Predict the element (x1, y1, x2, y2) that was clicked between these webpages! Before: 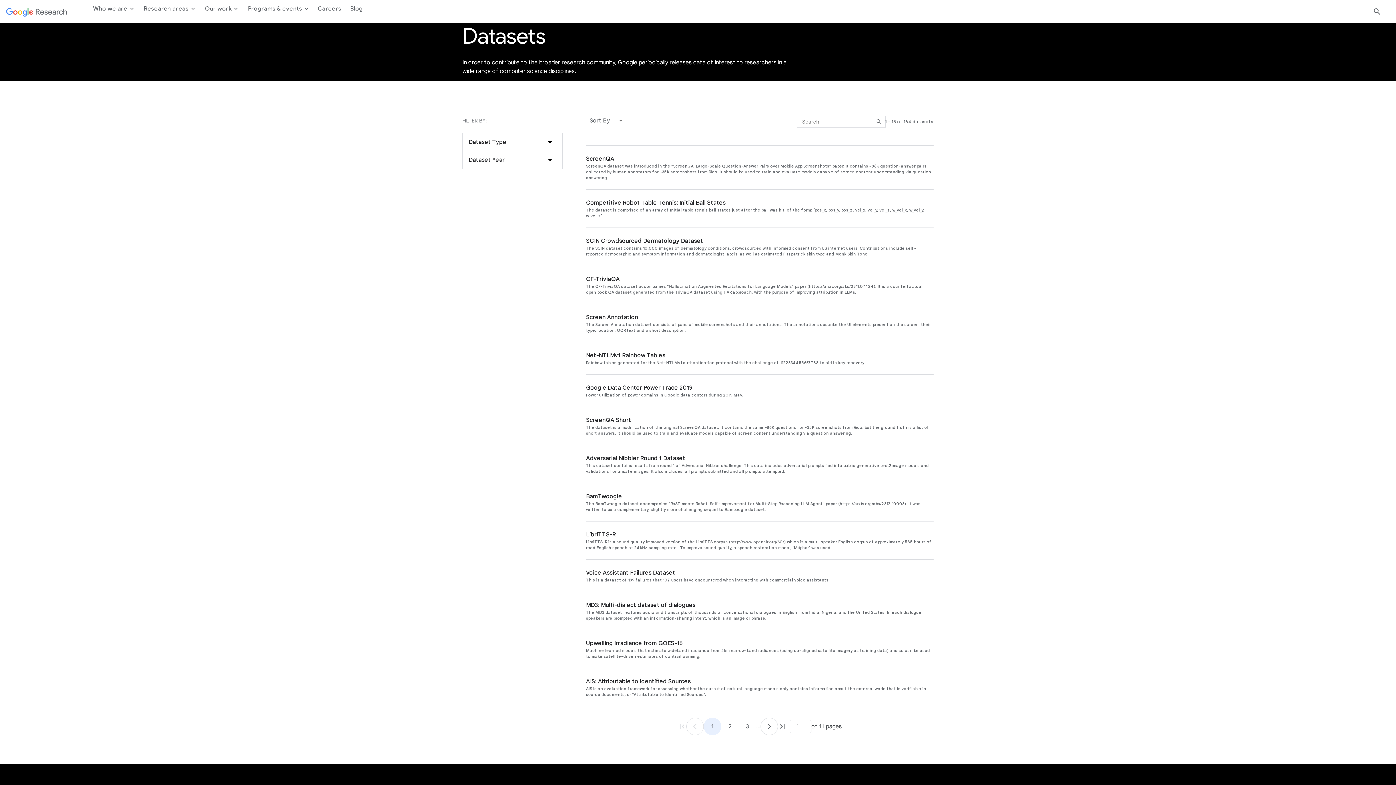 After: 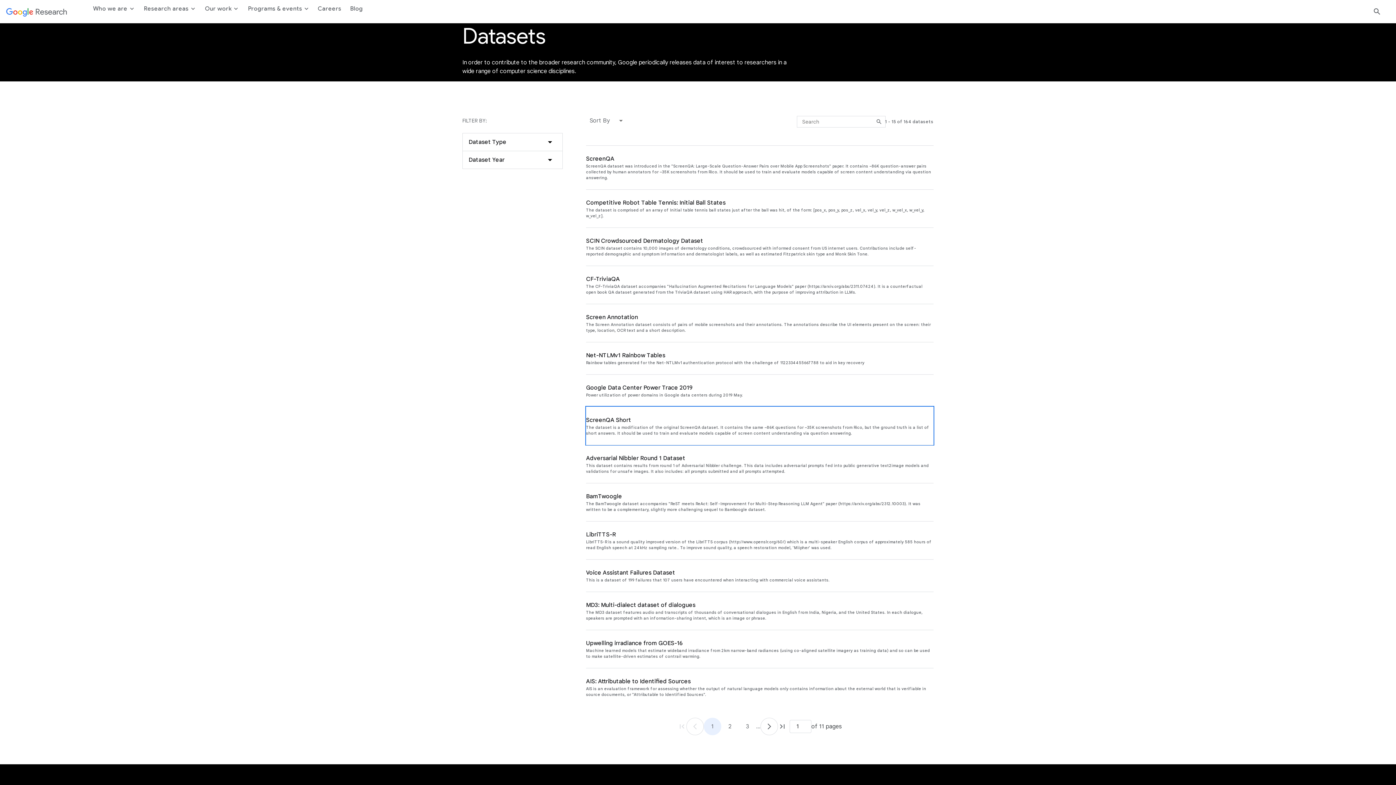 Action: label: ScreenQA Short
The dataset is a modification of the original ScreenQA dataset. It contains the same ~86K questions for ~35K screenshots from Rico, but the ground truth is a list of short answers. It should be used to train and evaluate models capable of screen content understanding via question answering. bbox: (586, 406, 933, 445)